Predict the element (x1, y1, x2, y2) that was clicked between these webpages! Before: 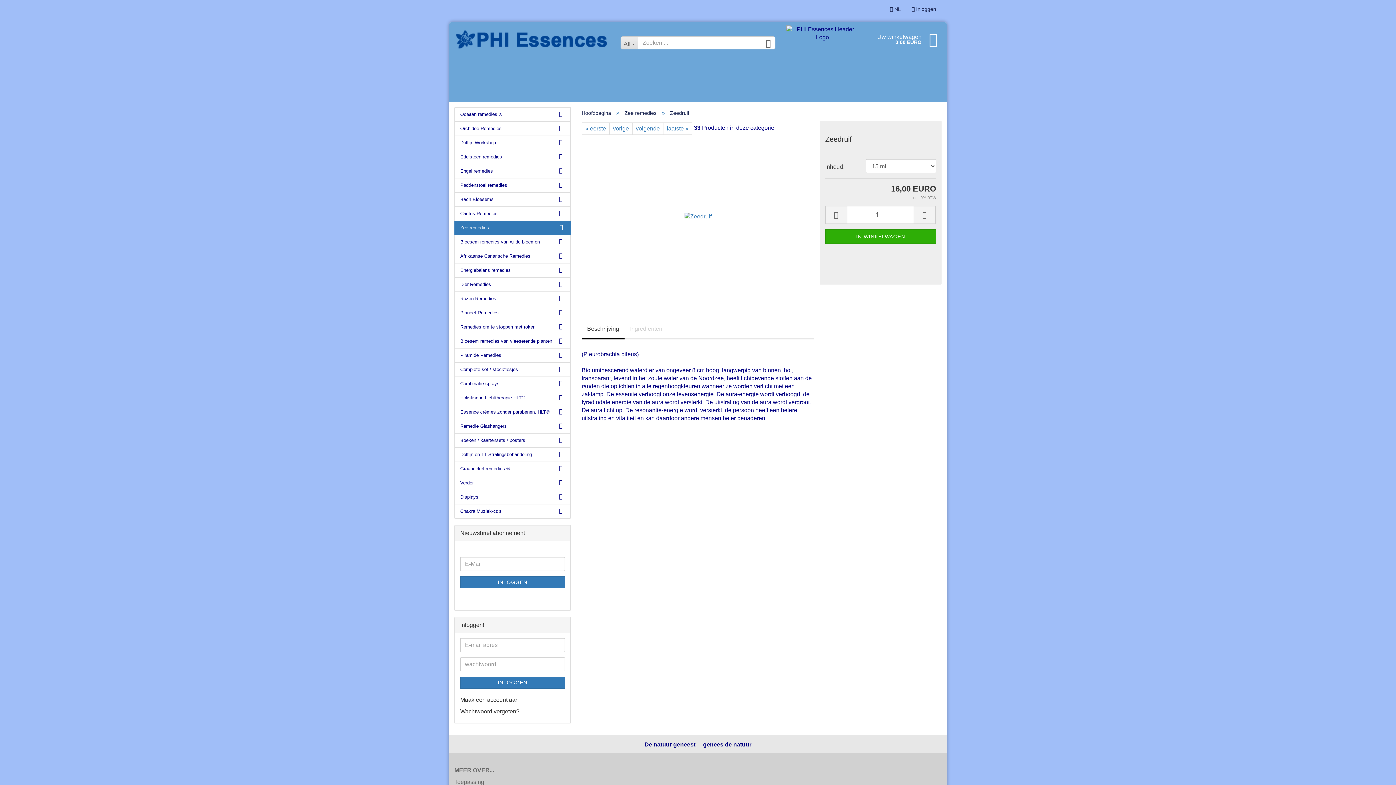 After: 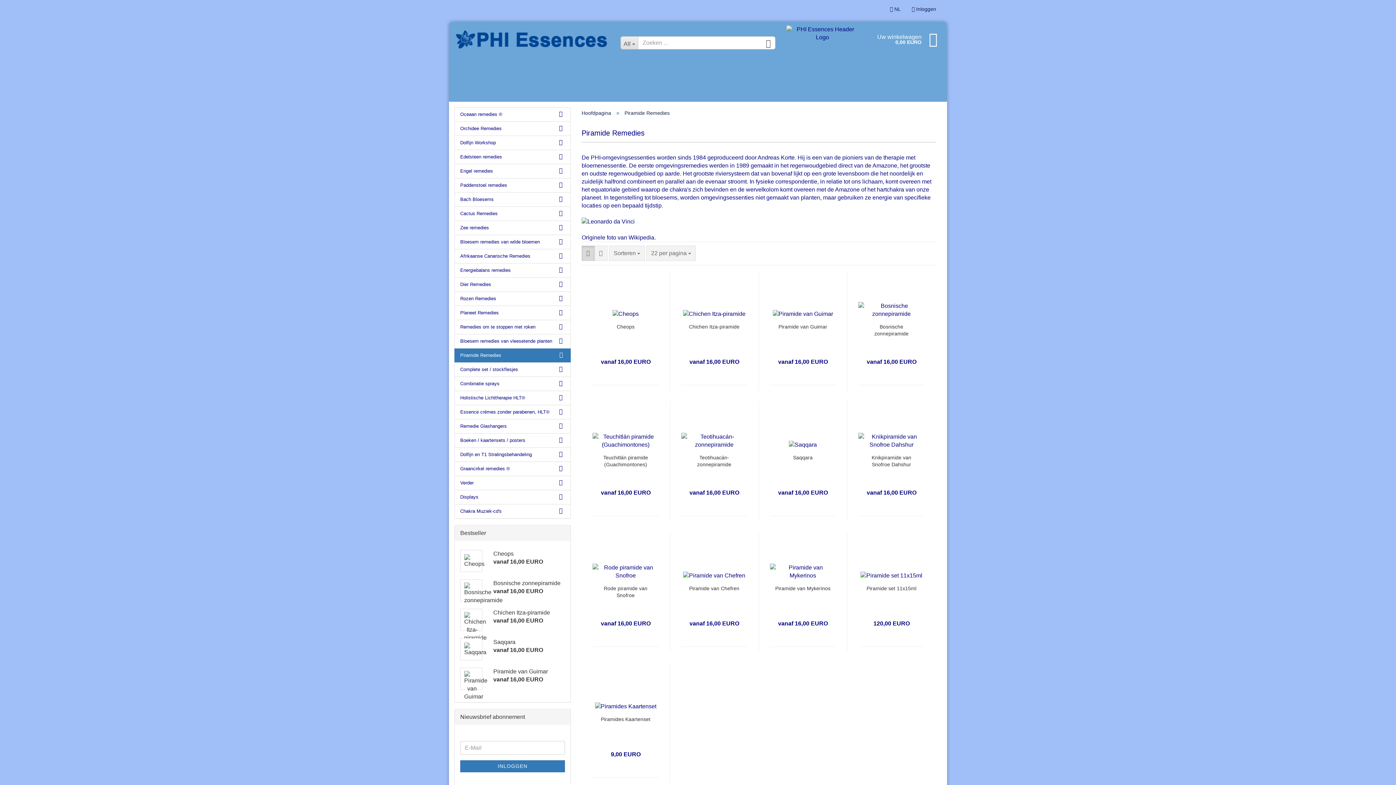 Action: bbox: (454, 348, 570, 362) label: Piramide Remedies